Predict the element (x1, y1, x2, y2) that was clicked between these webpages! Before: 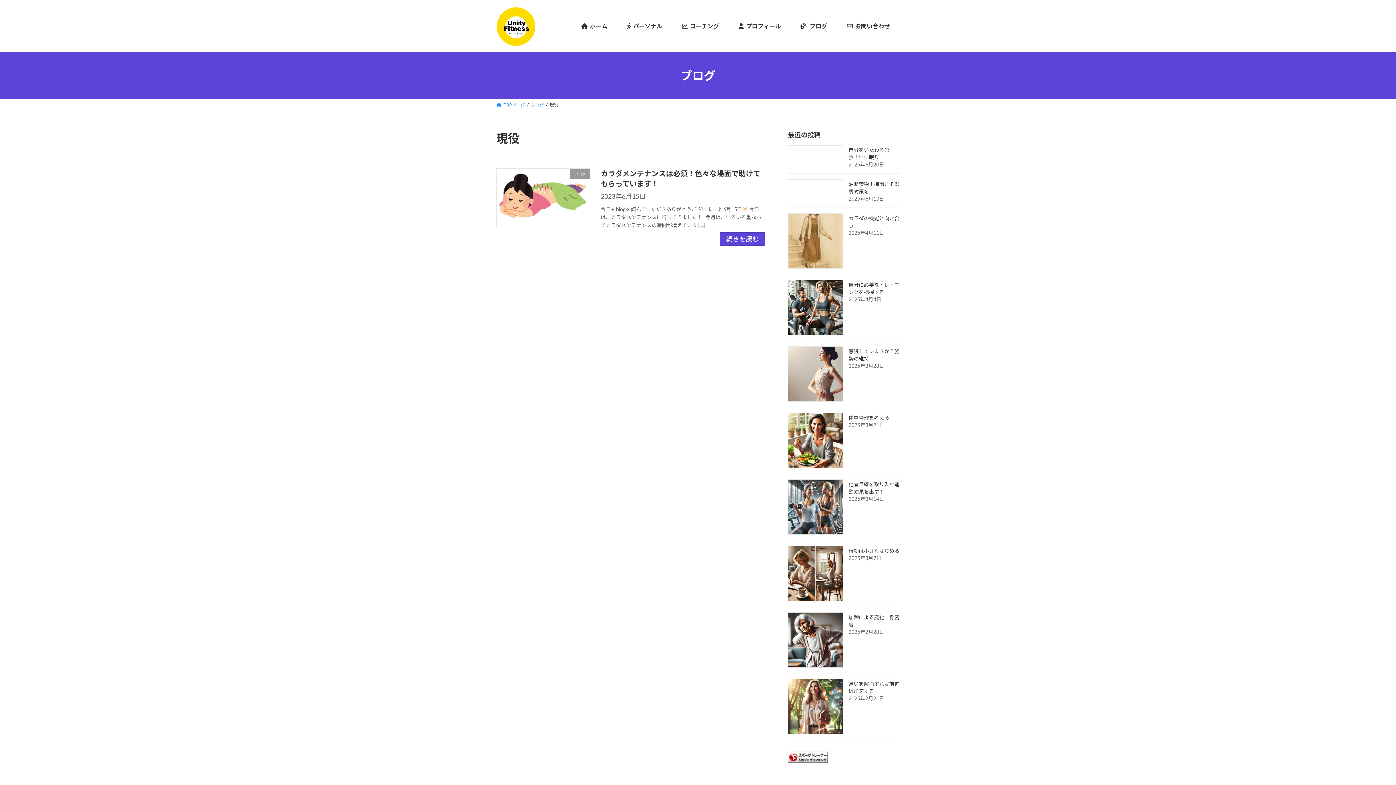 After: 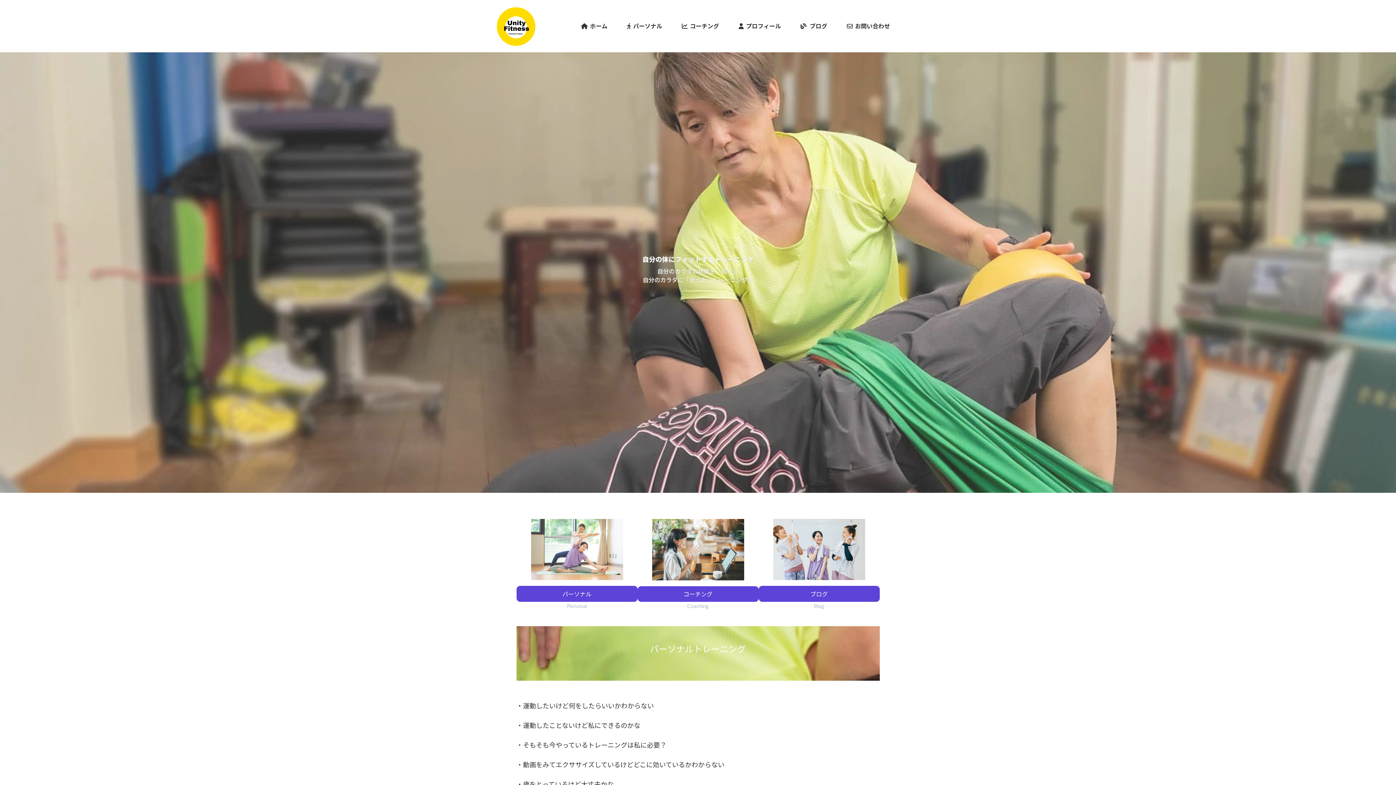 Action: label: ホーム bbox: (571, 17, 617, 35)